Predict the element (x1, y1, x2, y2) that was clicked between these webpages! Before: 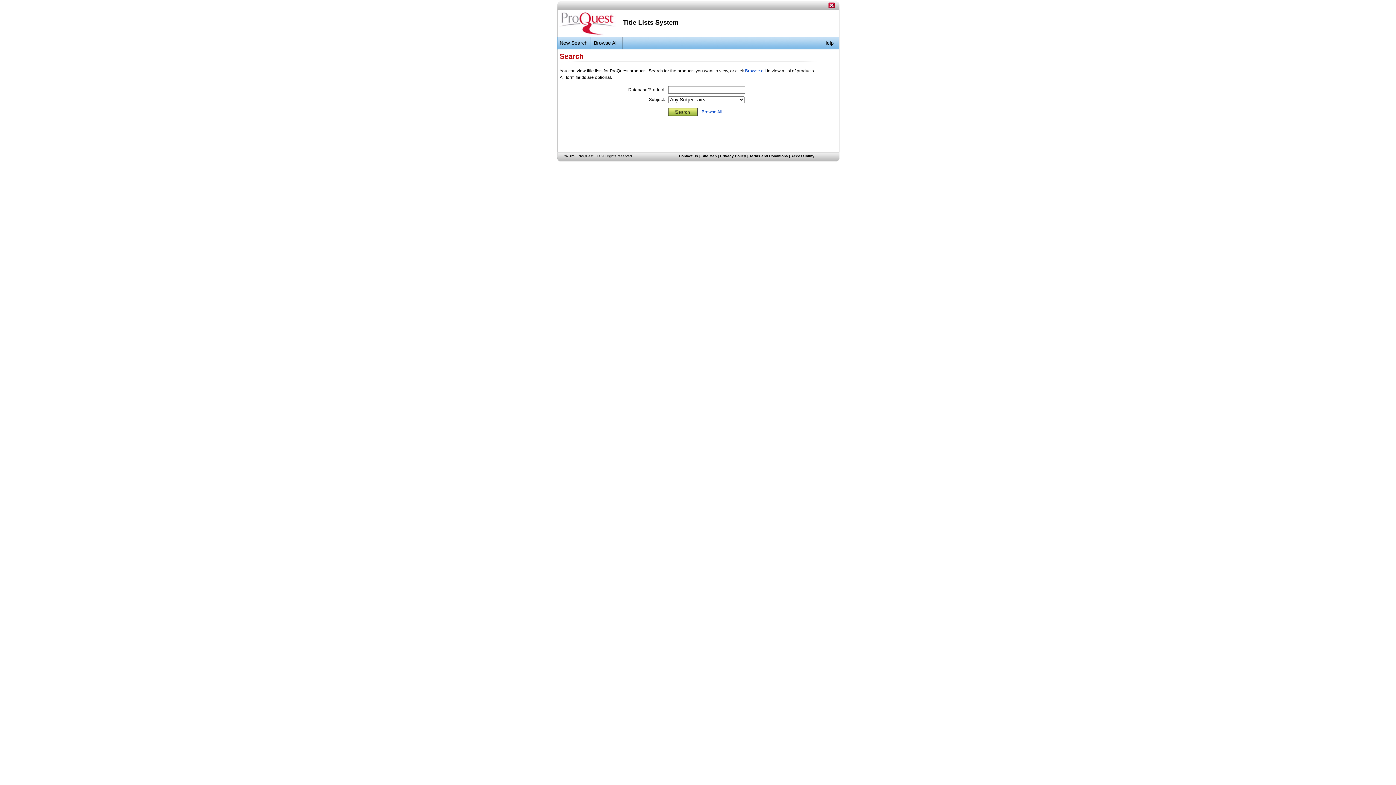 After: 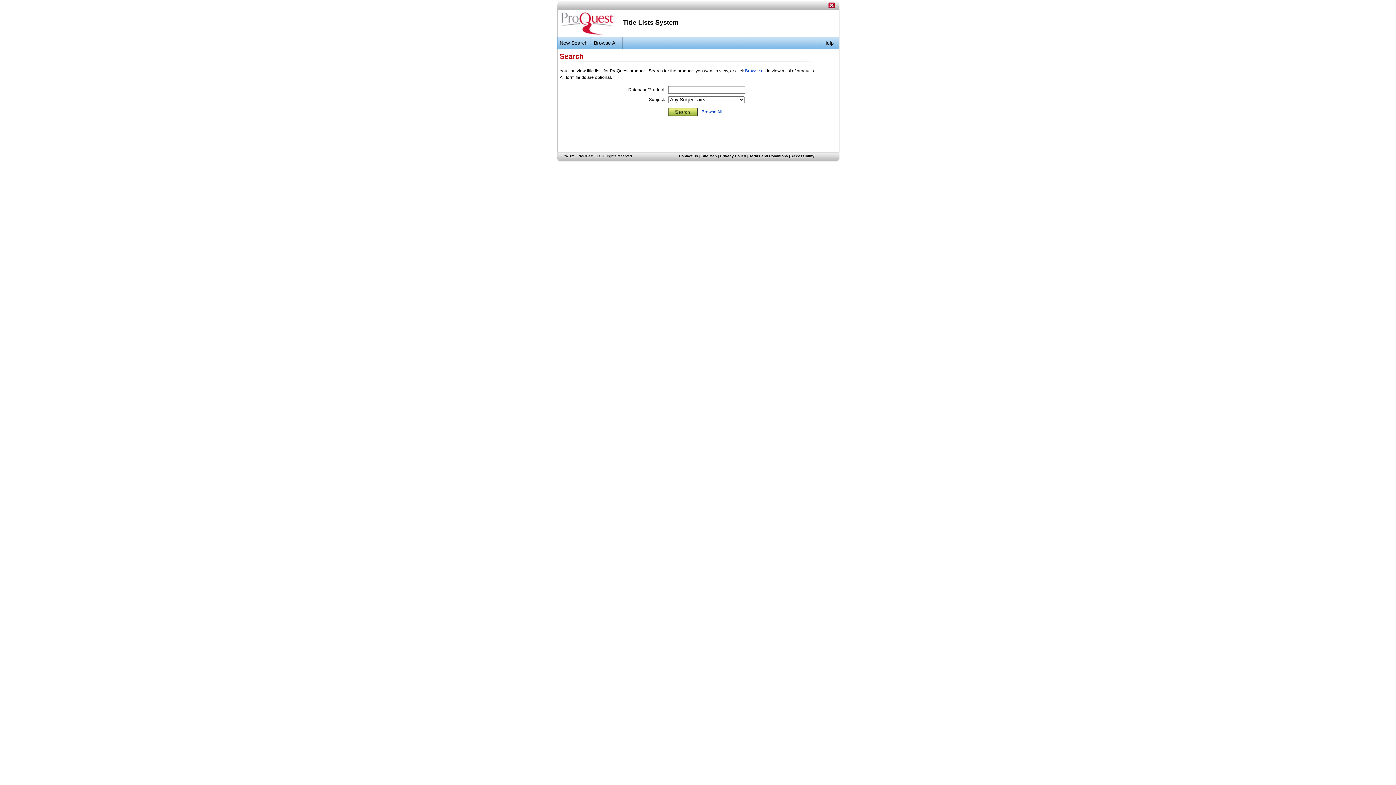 Action: bbox: (791, 154, 814, 158) label: Accessibility